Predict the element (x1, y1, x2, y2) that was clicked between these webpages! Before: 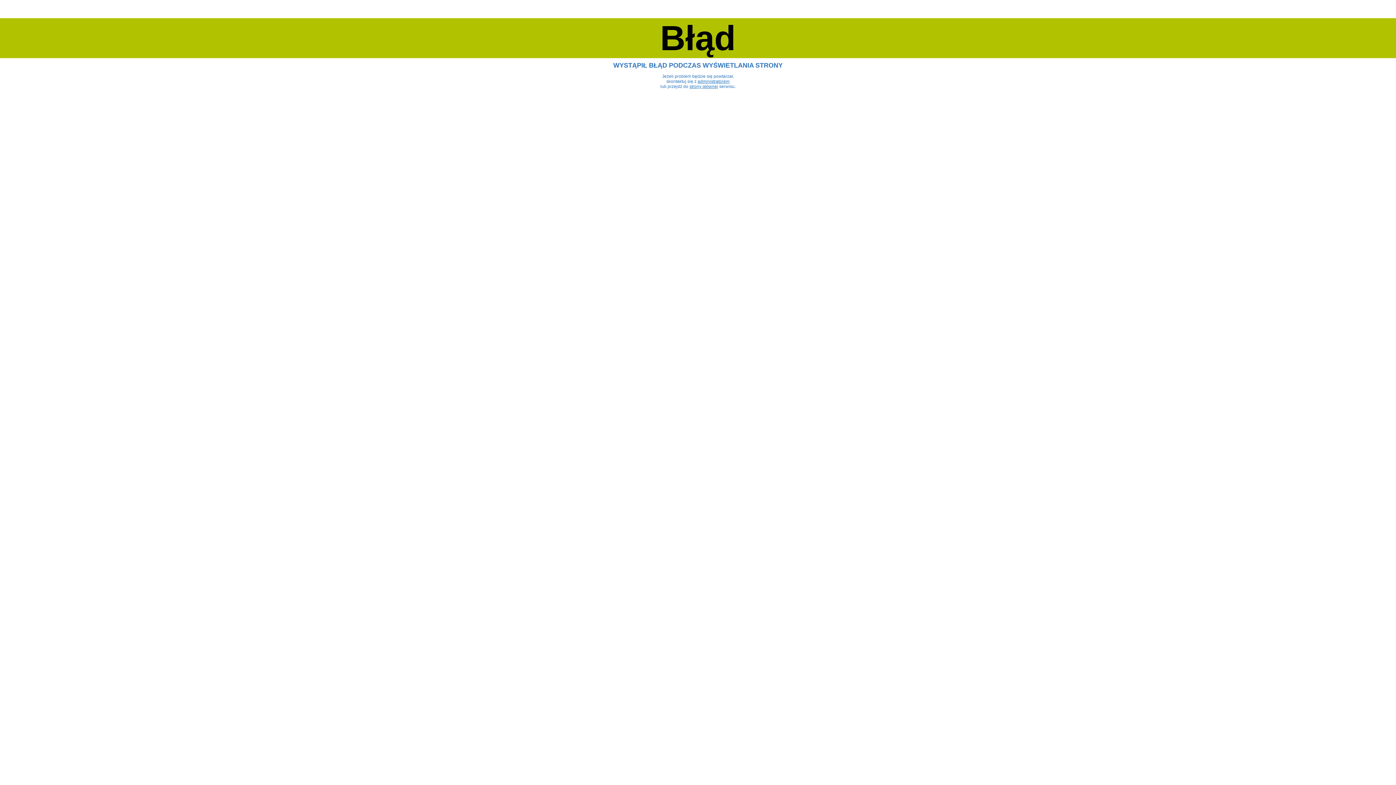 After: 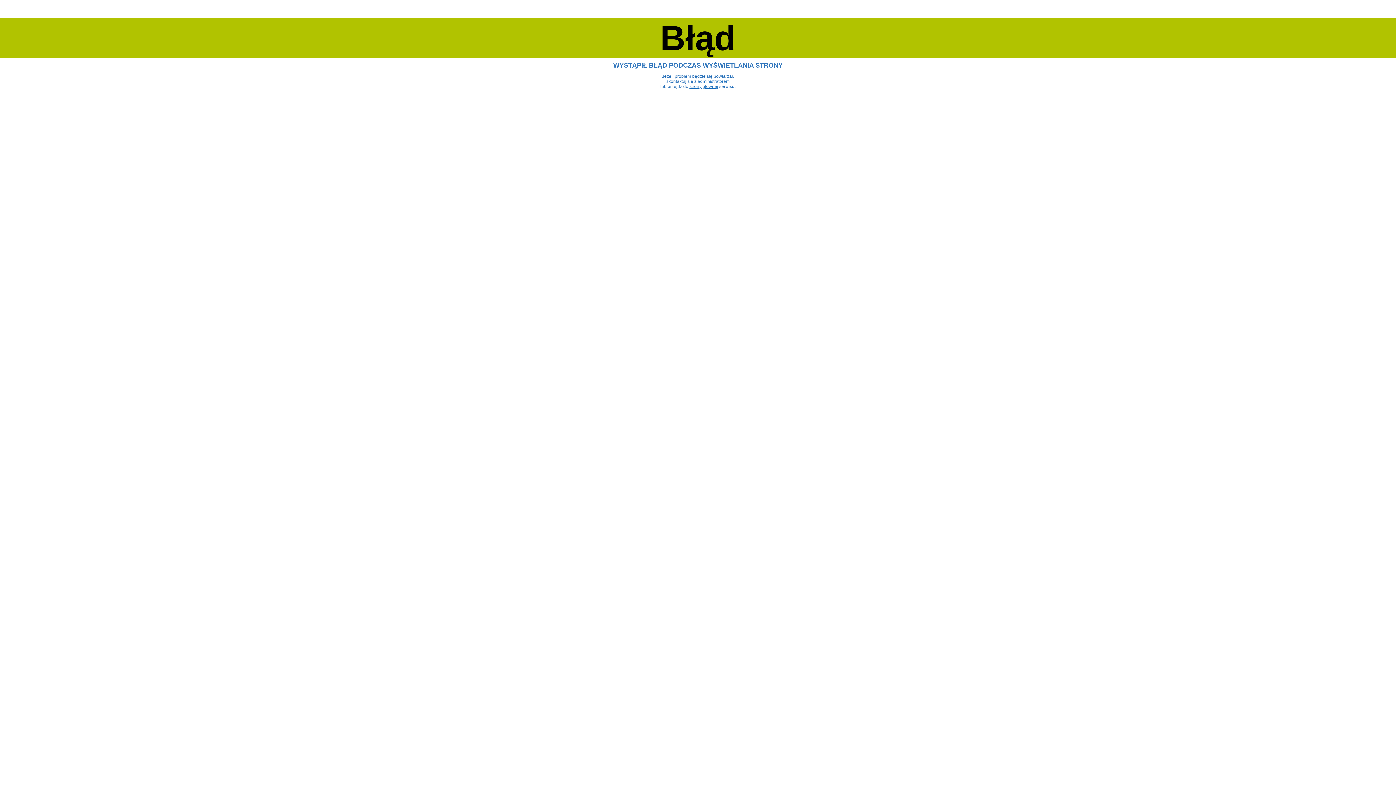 Action: label: administratorem bbox: (697, 78, 729, 84)